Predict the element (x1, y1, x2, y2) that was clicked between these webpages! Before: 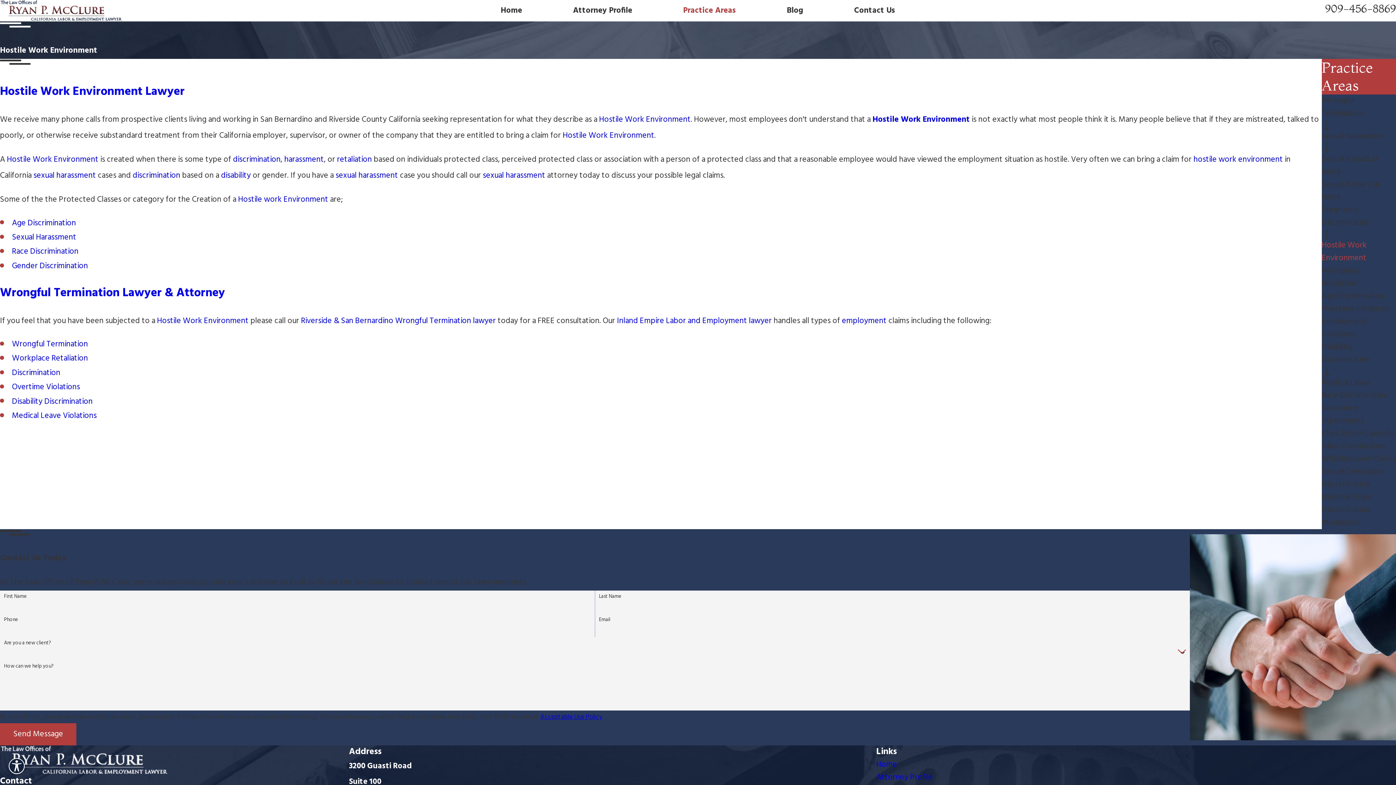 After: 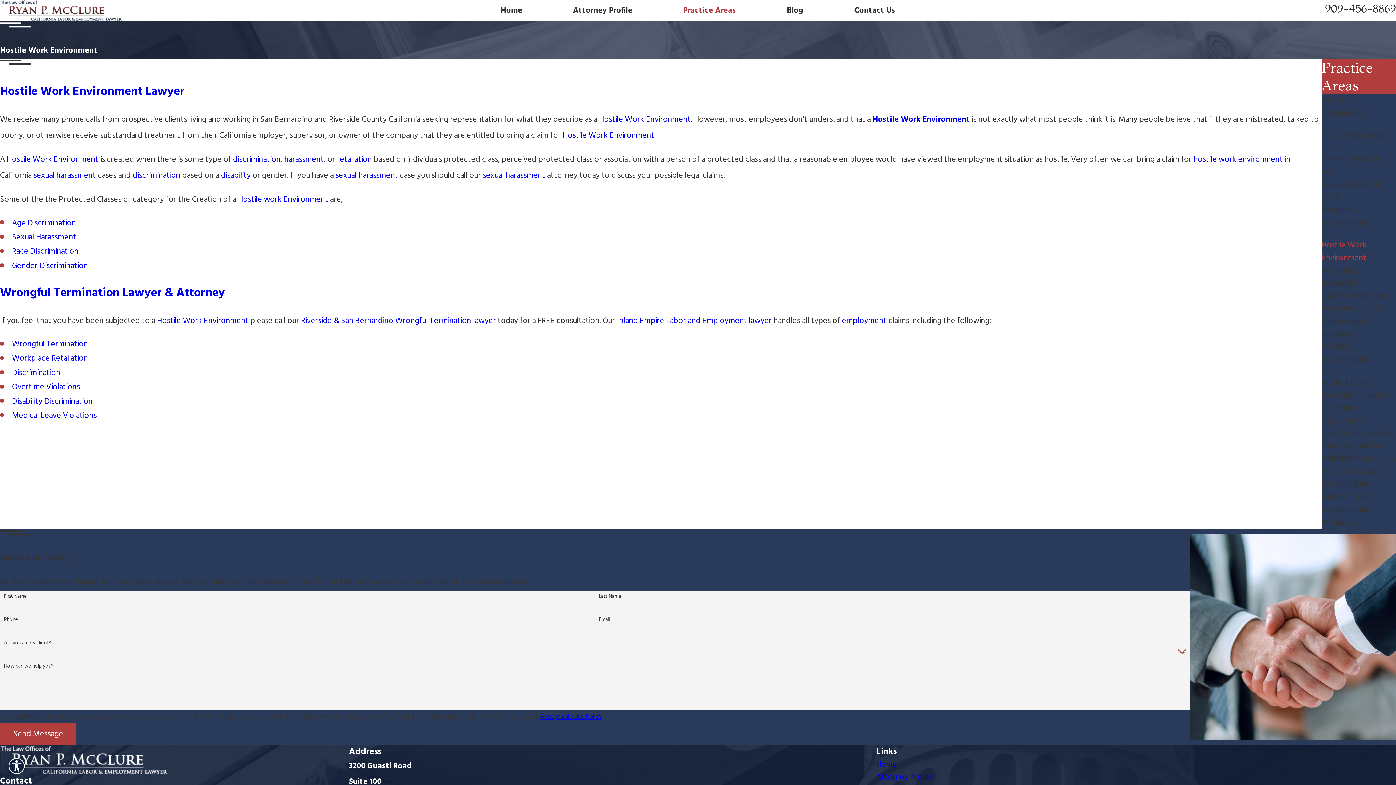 Action: bbox: (872, 113, 970, 126) label: Hostile Work Environment